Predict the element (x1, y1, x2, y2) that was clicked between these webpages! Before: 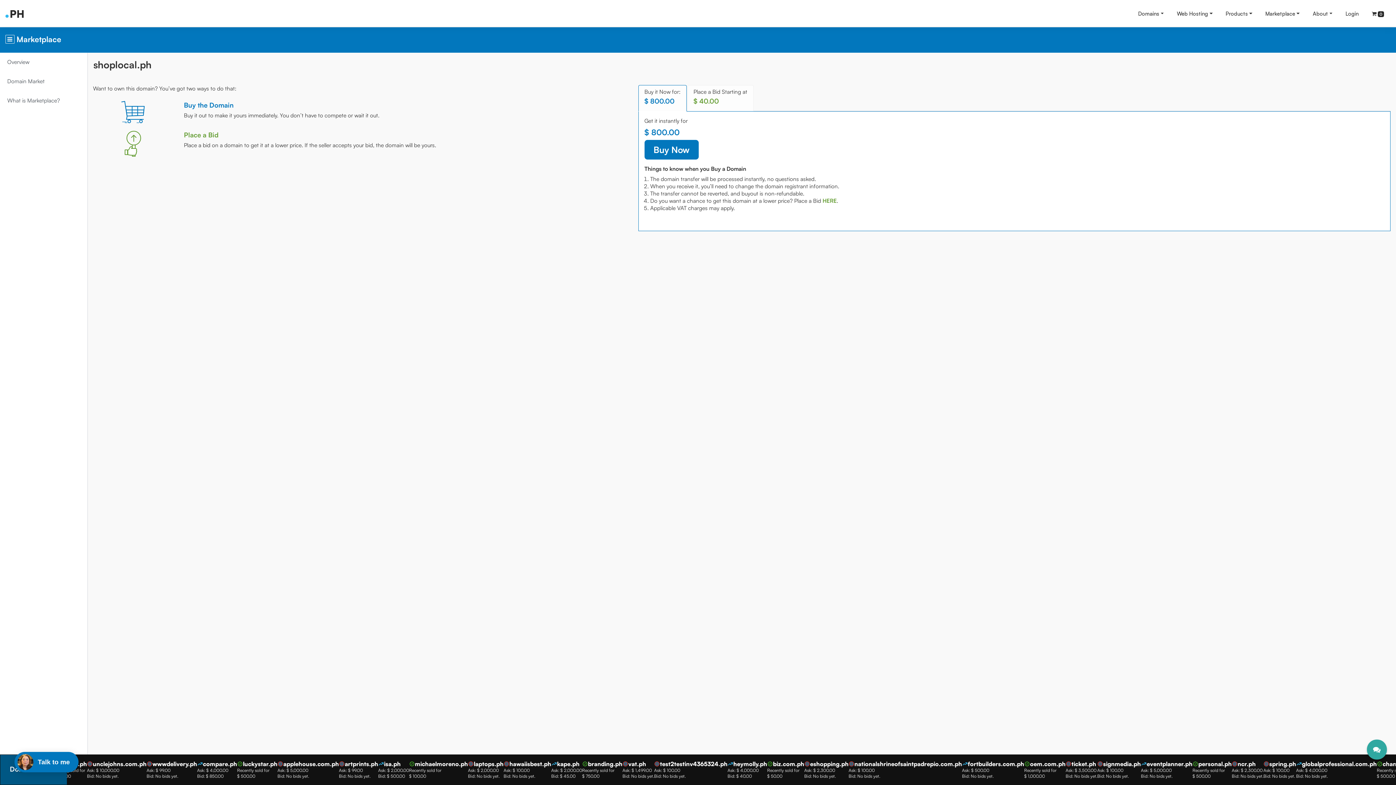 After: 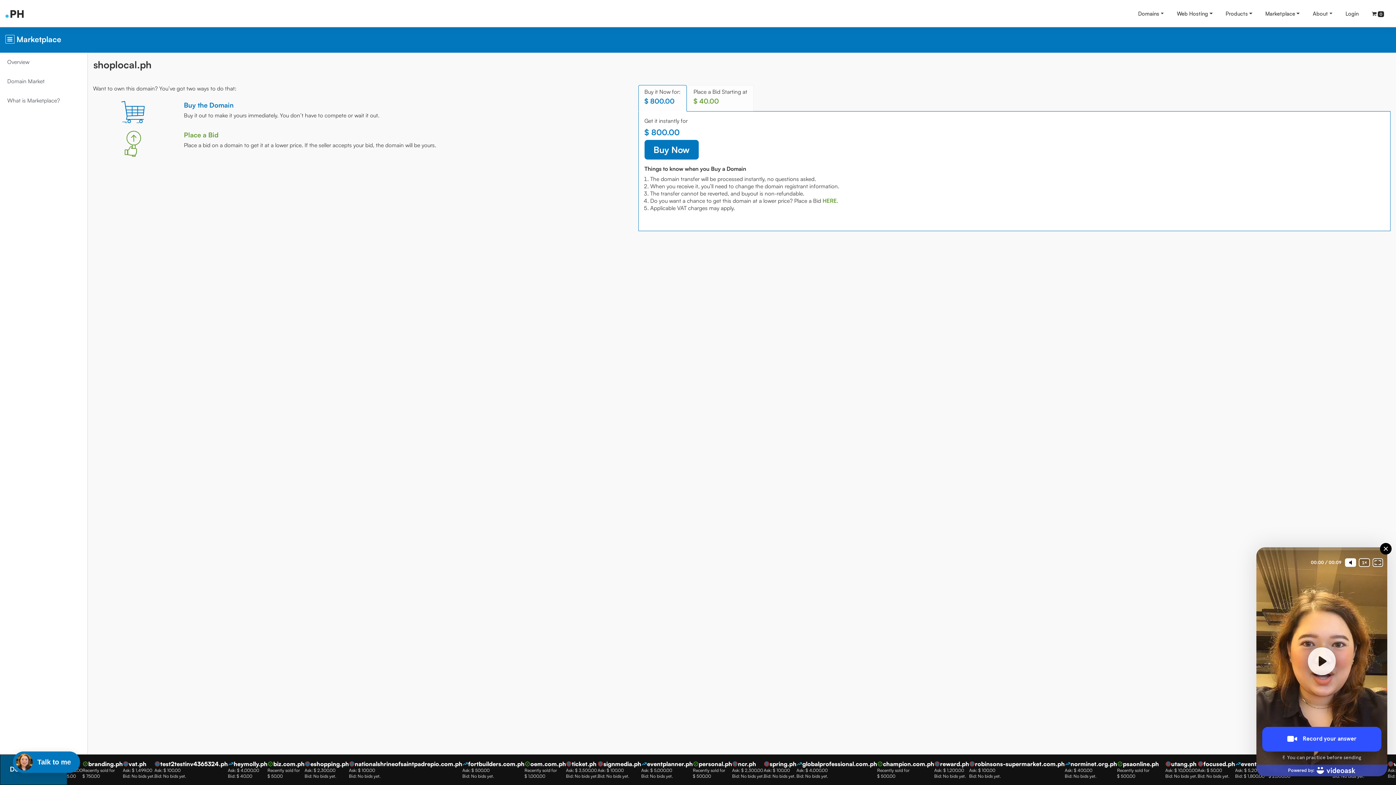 Action: bbox: (14, 752, 78, 772) label: Talk to me